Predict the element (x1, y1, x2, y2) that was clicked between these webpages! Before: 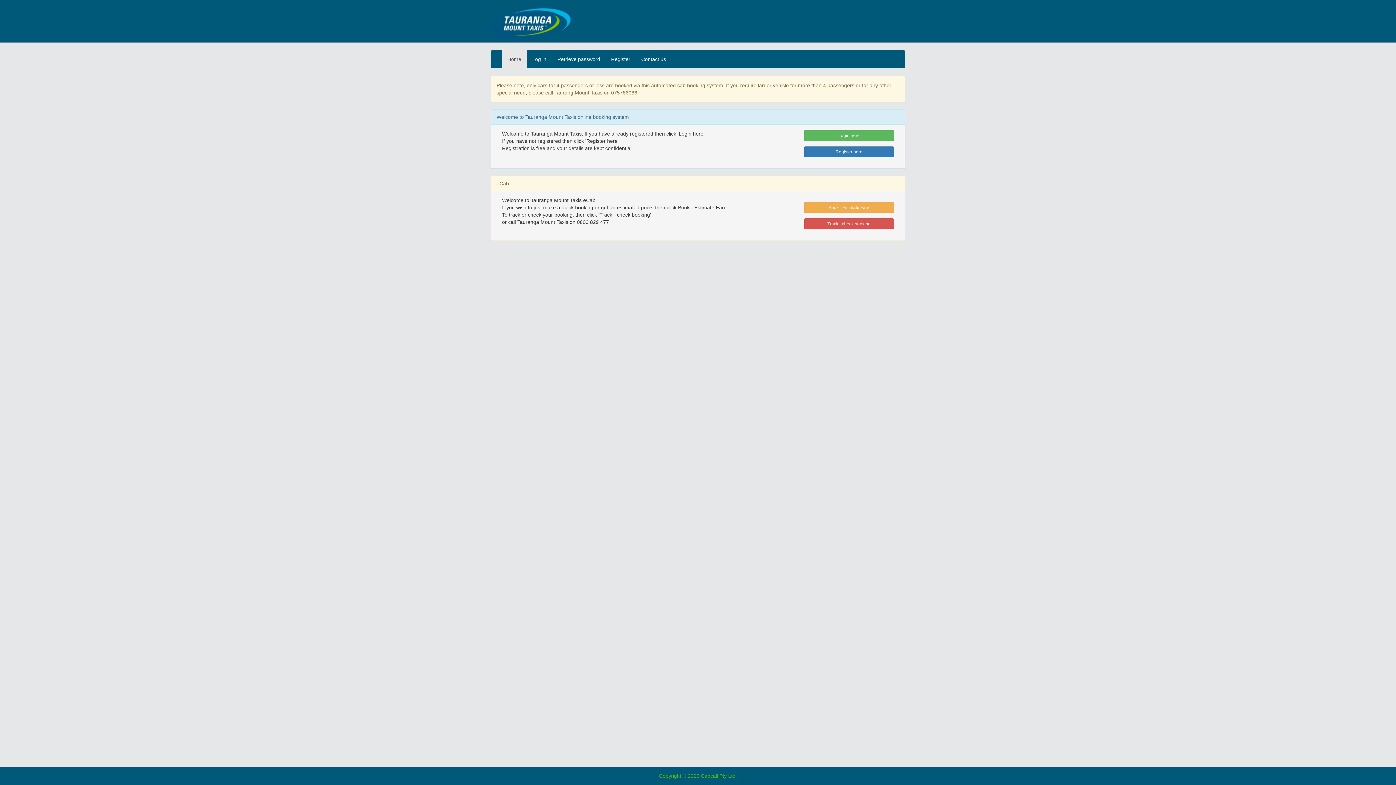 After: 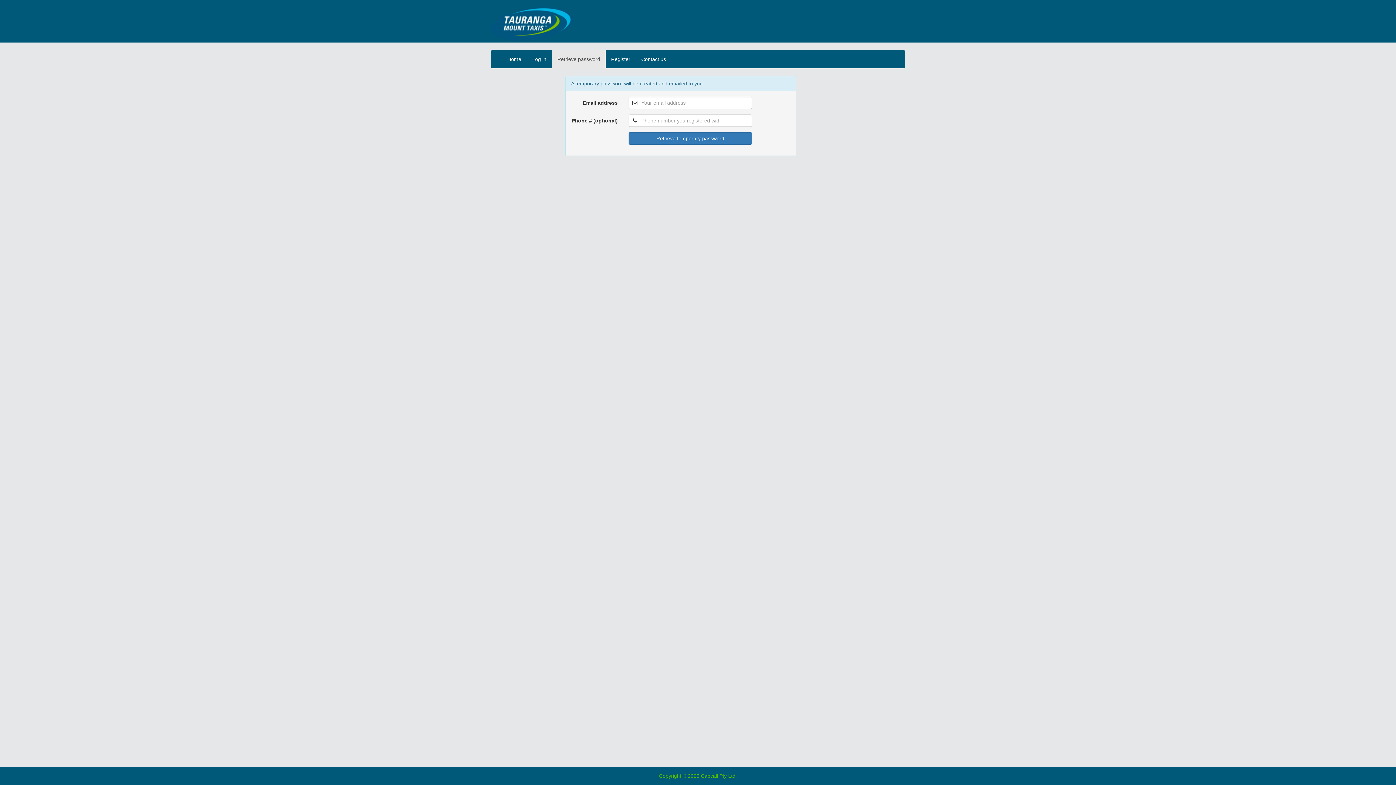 Action: bbox: (552, 50, 605, 68) label: Retrieve password